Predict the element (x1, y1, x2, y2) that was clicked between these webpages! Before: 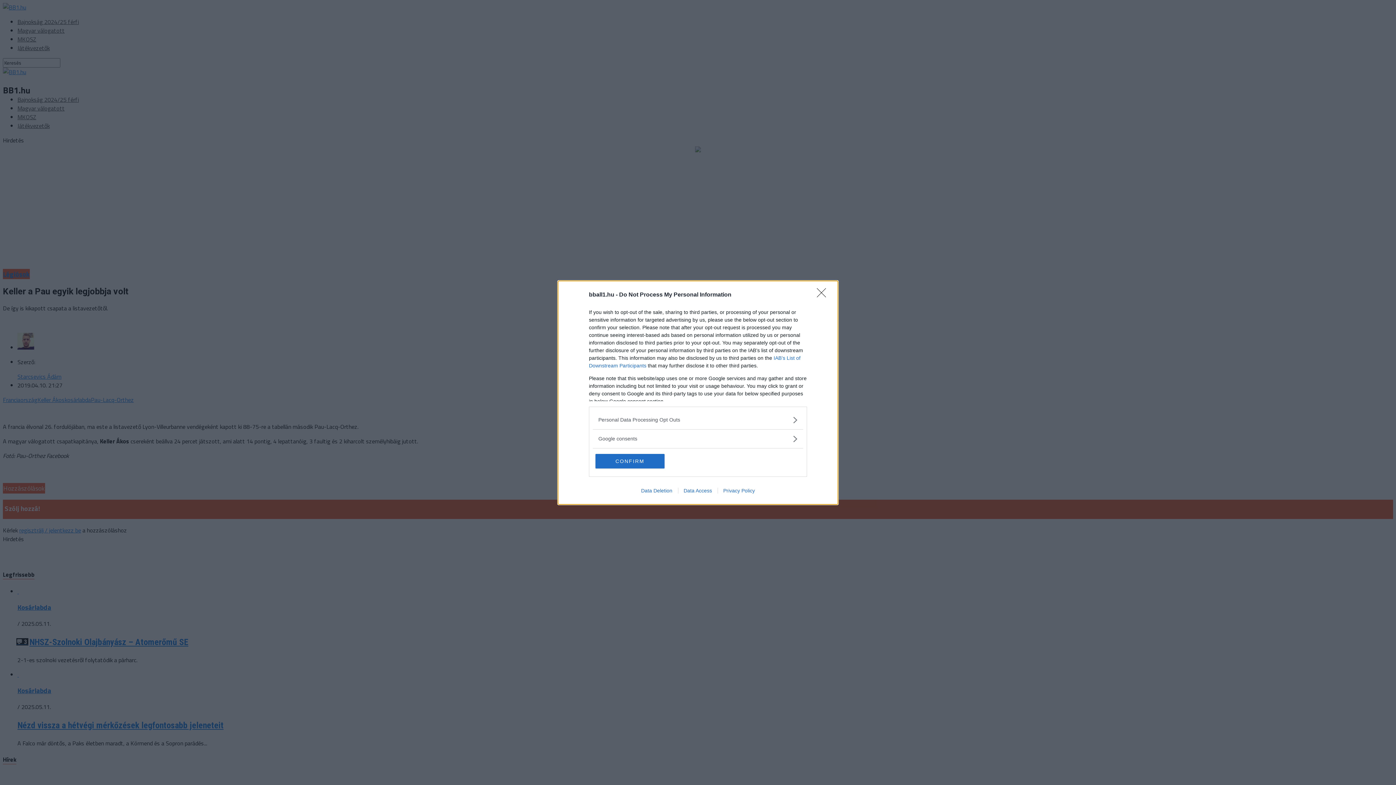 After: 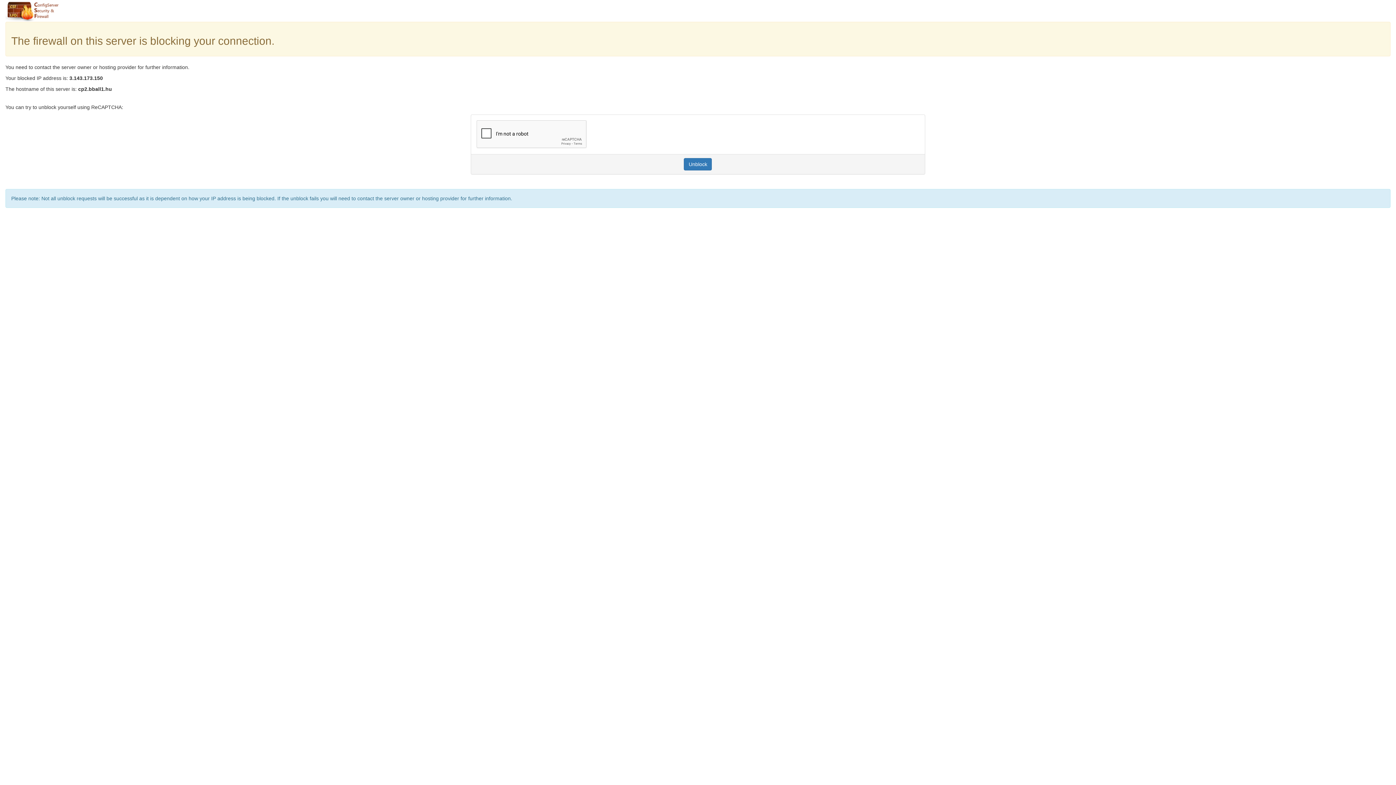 Action: bbox: (635, 487, 678, 493) label: Data Deletion